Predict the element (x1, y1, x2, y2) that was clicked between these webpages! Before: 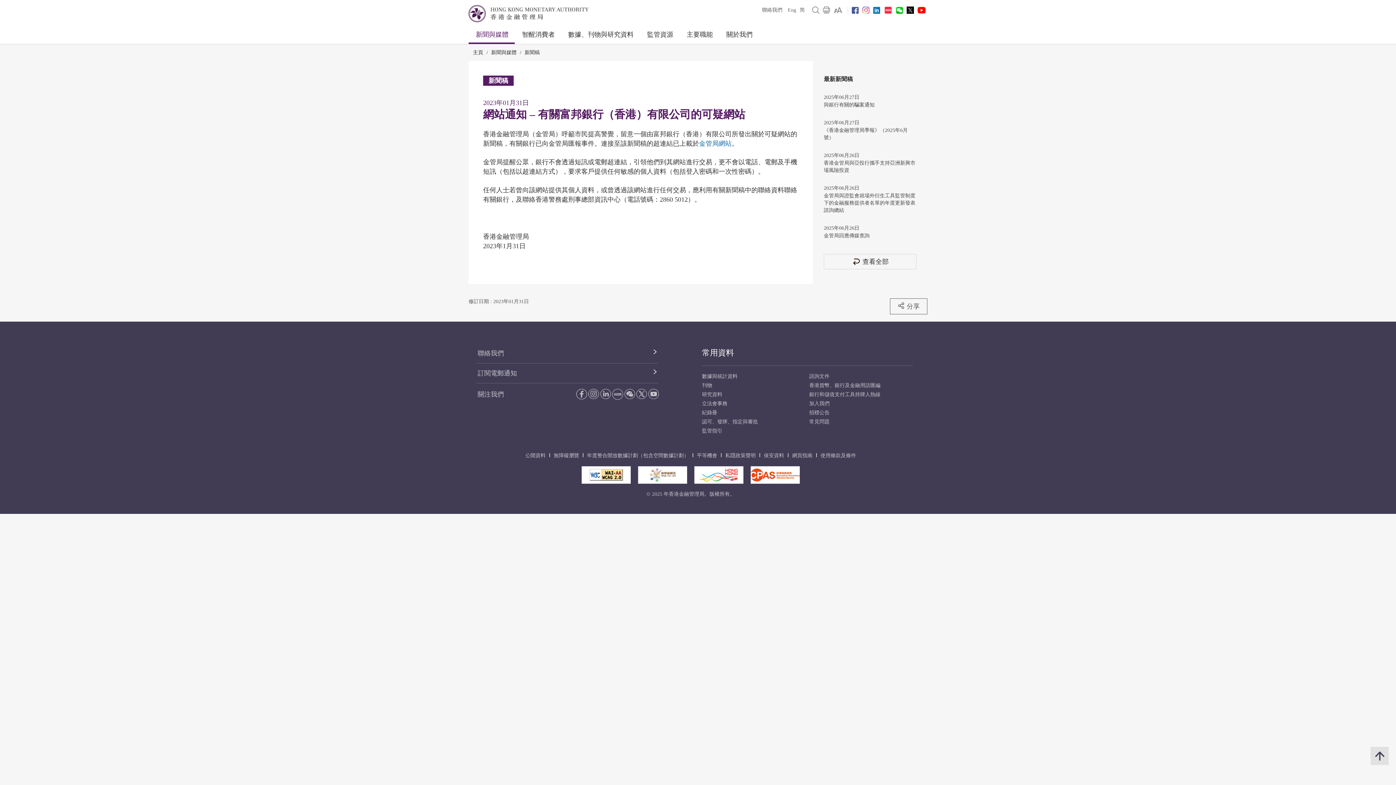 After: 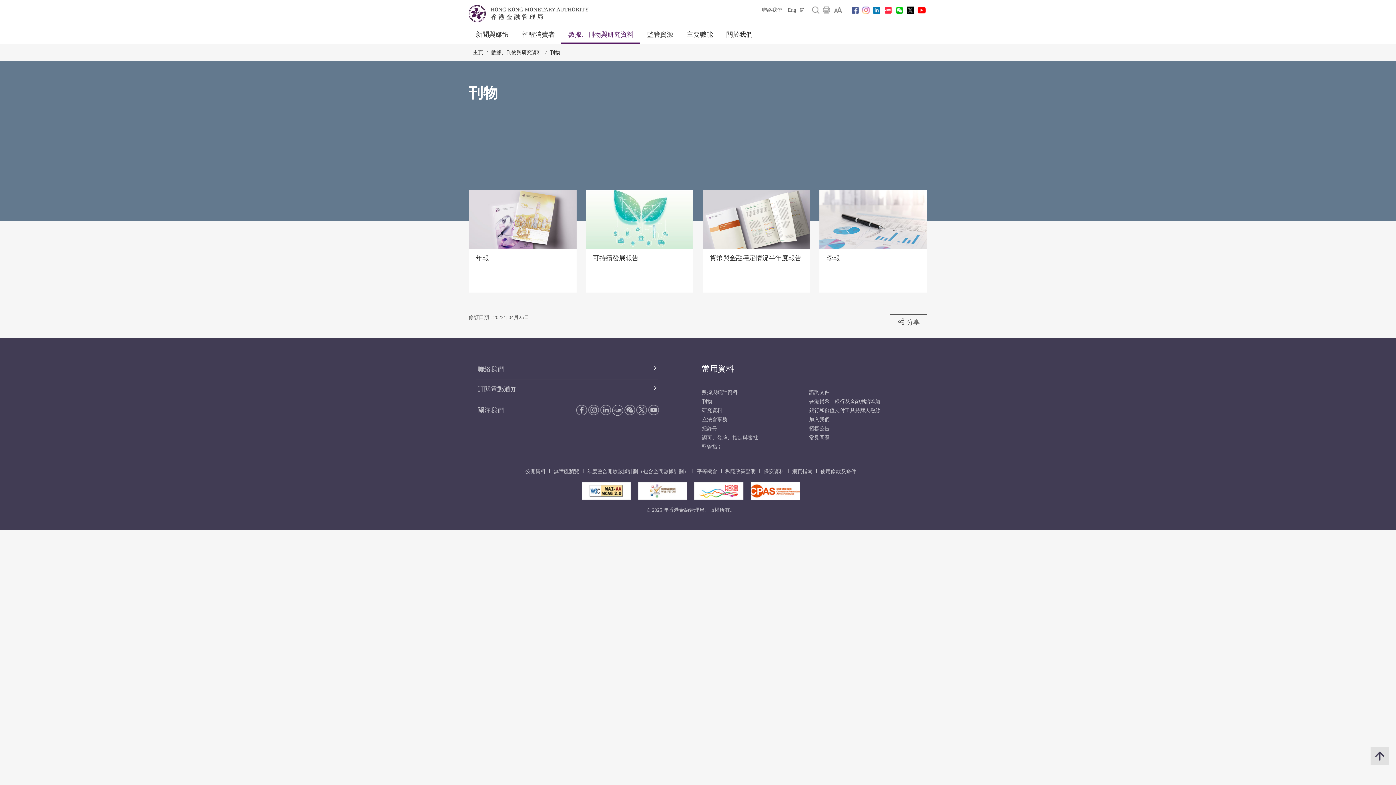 Action: label: 刊物 bbox: (702, 382, 791, 391)